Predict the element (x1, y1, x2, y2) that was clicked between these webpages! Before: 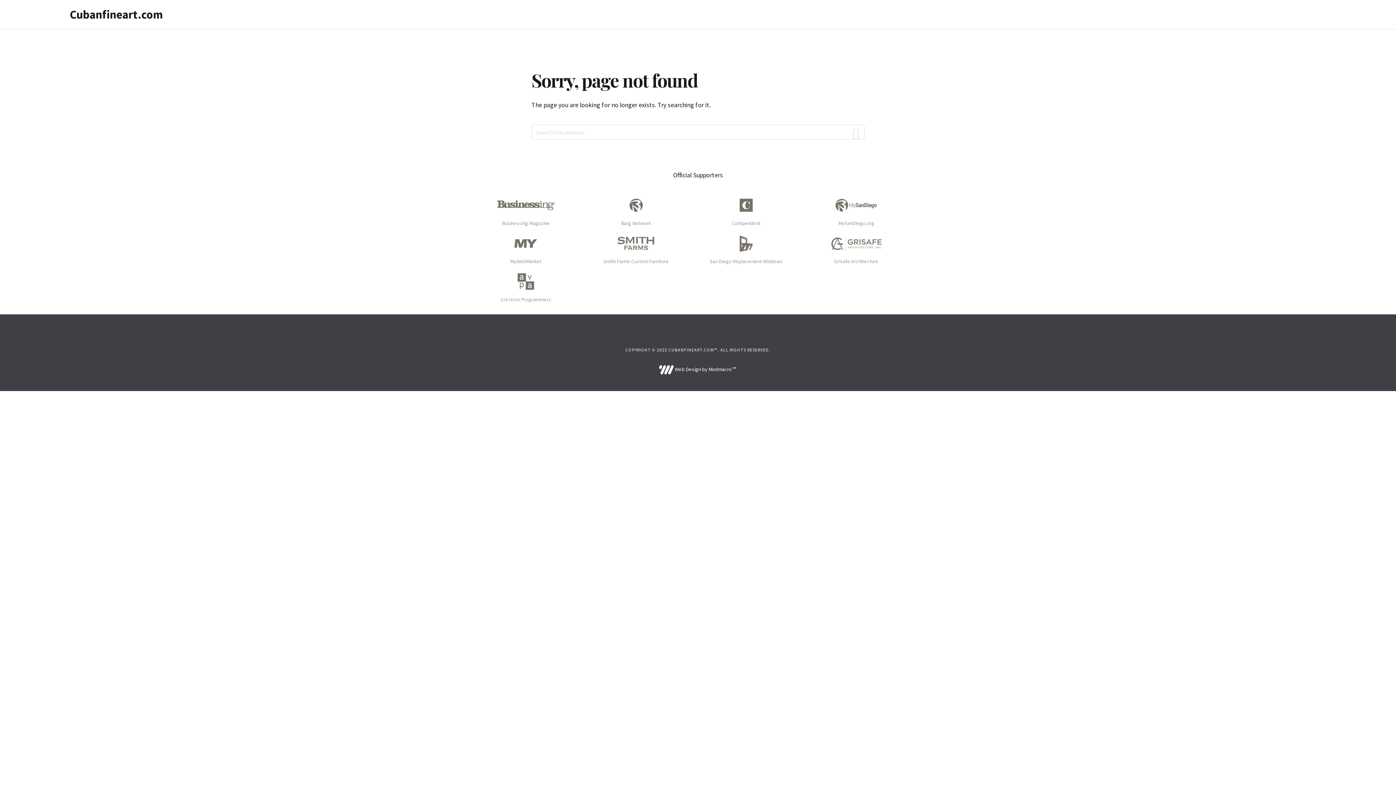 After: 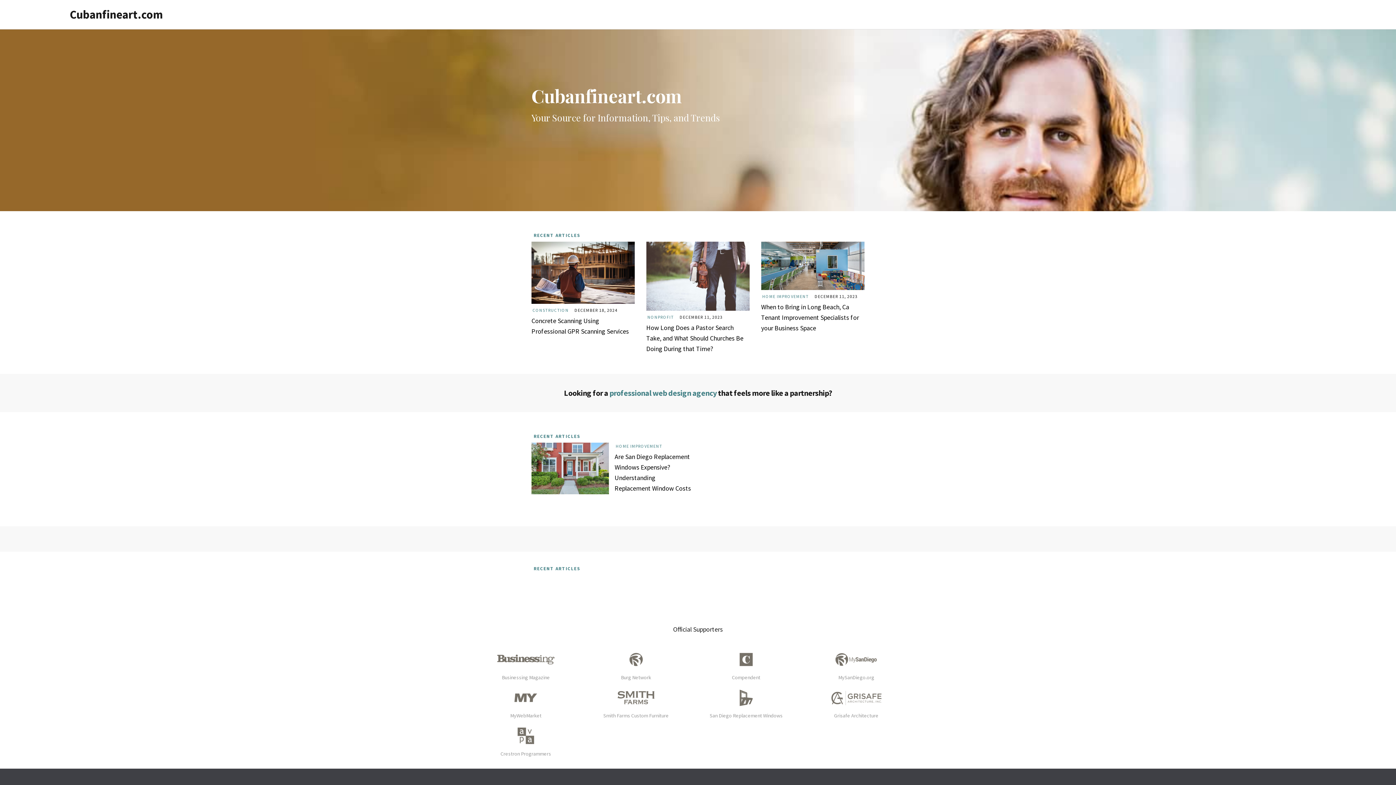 Action: label: Cubanfineart.com bbox: (69, 7, 162, 21)